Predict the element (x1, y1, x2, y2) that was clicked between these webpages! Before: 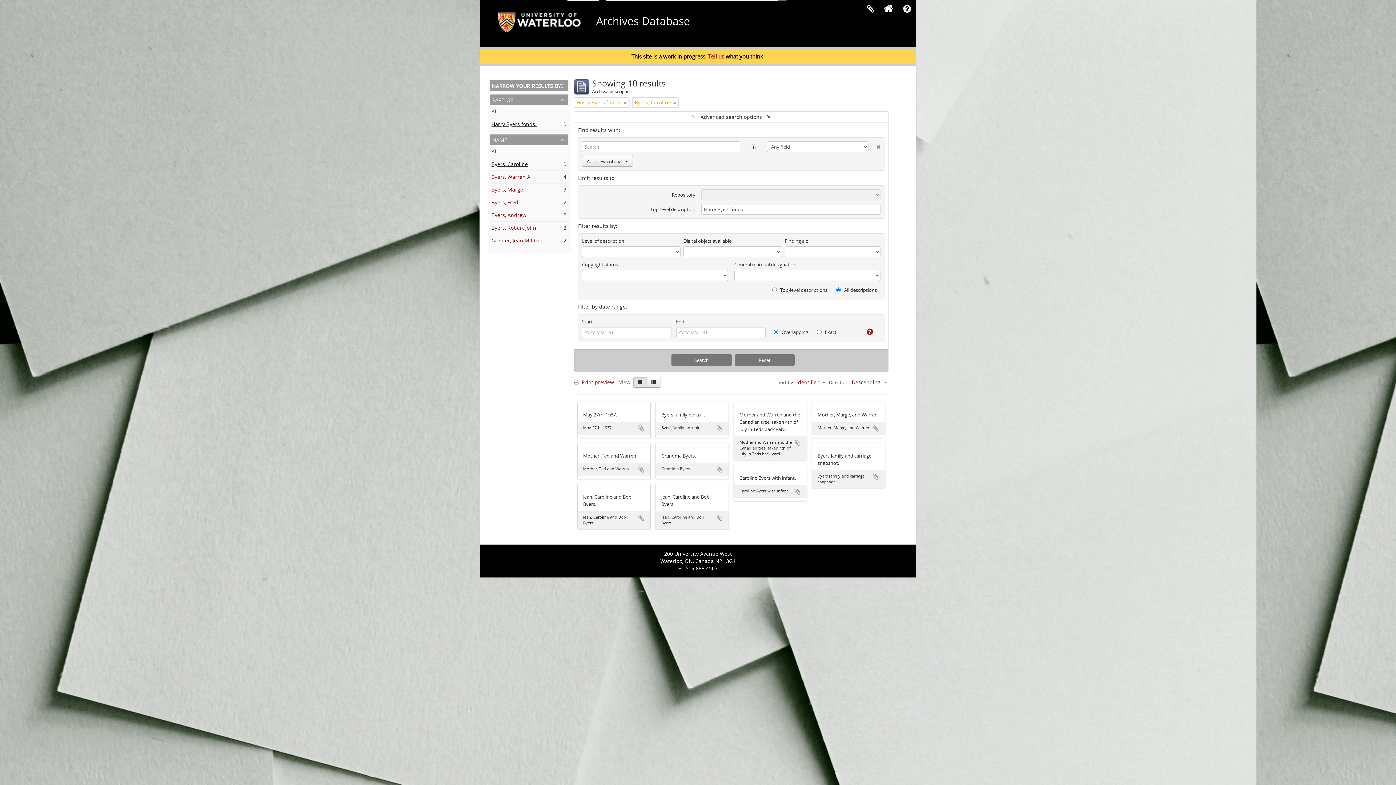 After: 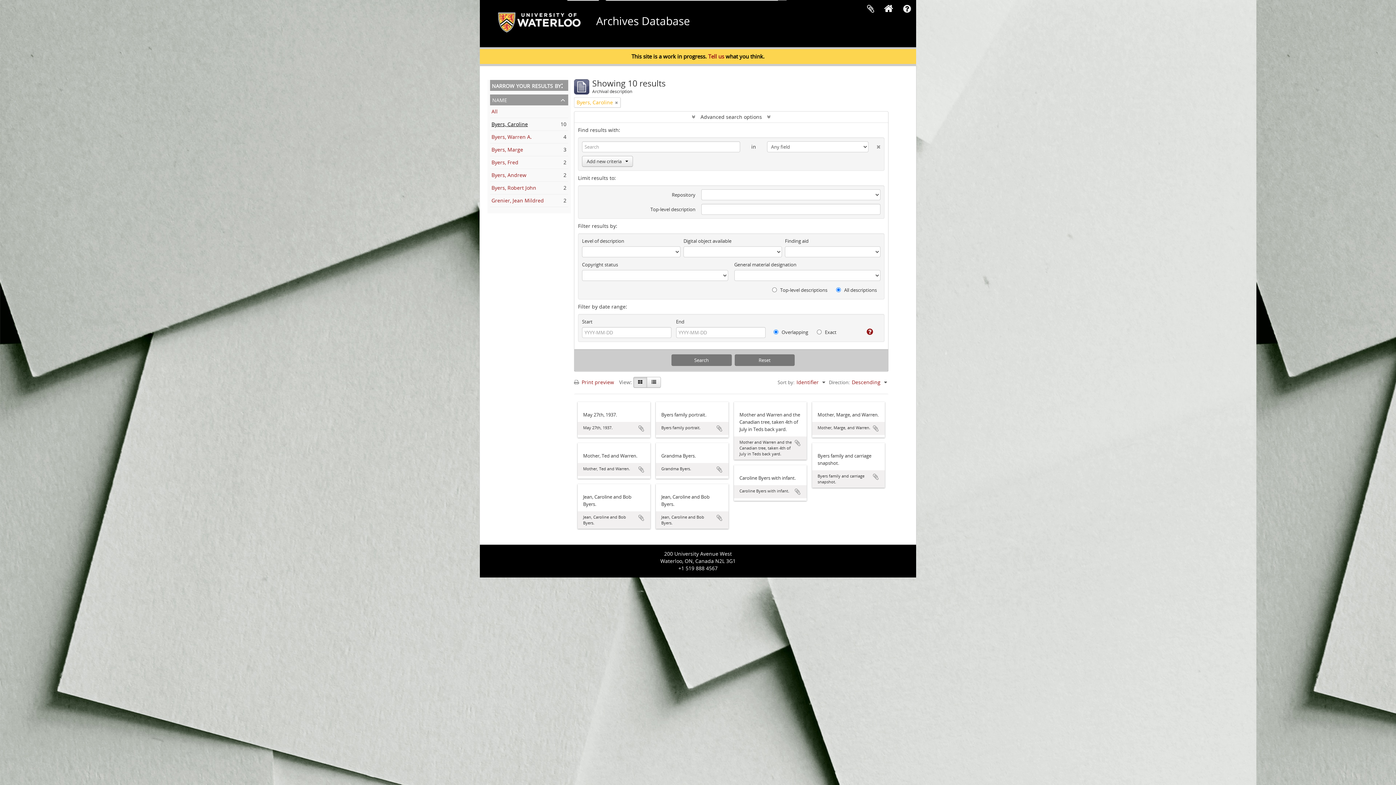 Action: label: Remove filter bbox: (624, 98, 626, 106)